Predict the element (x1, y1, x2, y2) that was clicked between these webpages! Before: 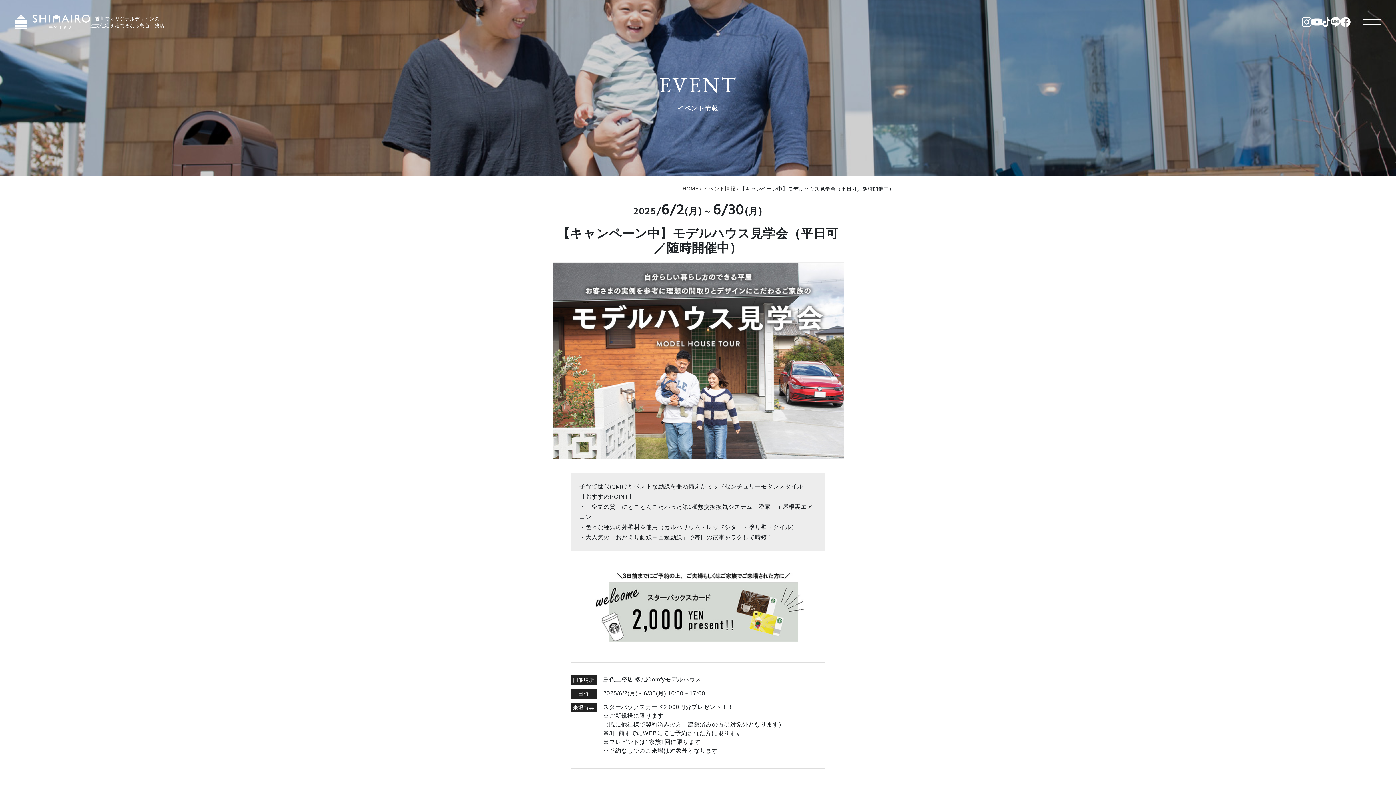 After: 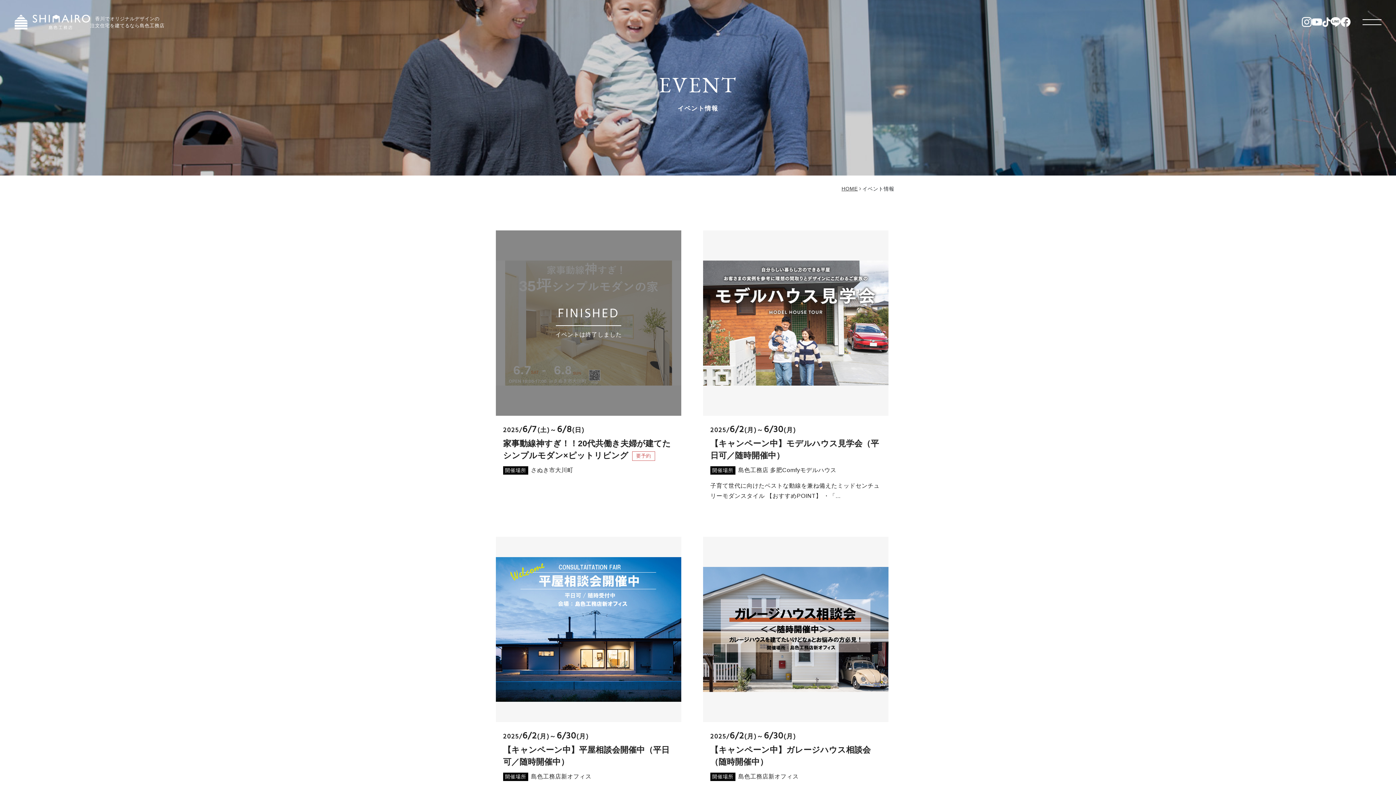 Action: label: イベント情報 bbox: (703, 185, 738, 191)